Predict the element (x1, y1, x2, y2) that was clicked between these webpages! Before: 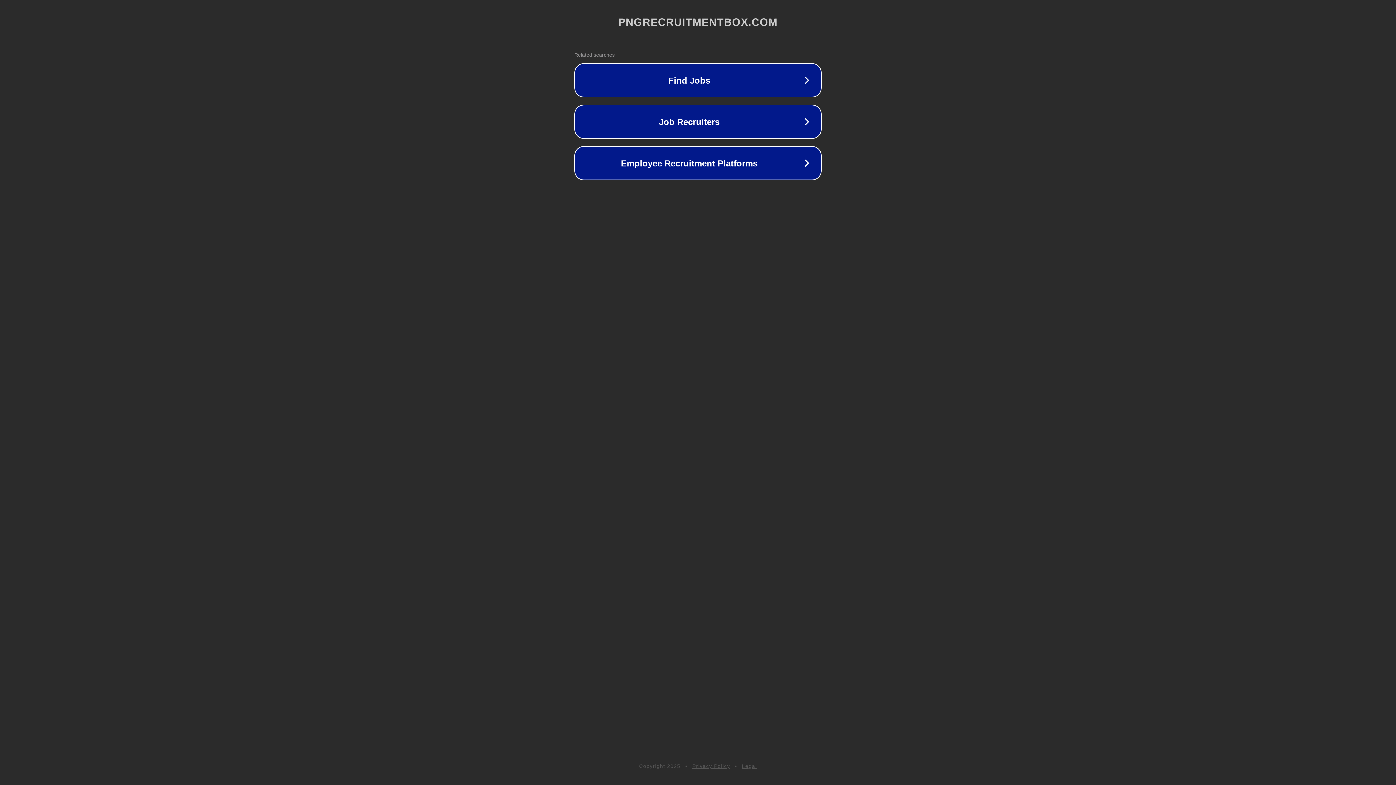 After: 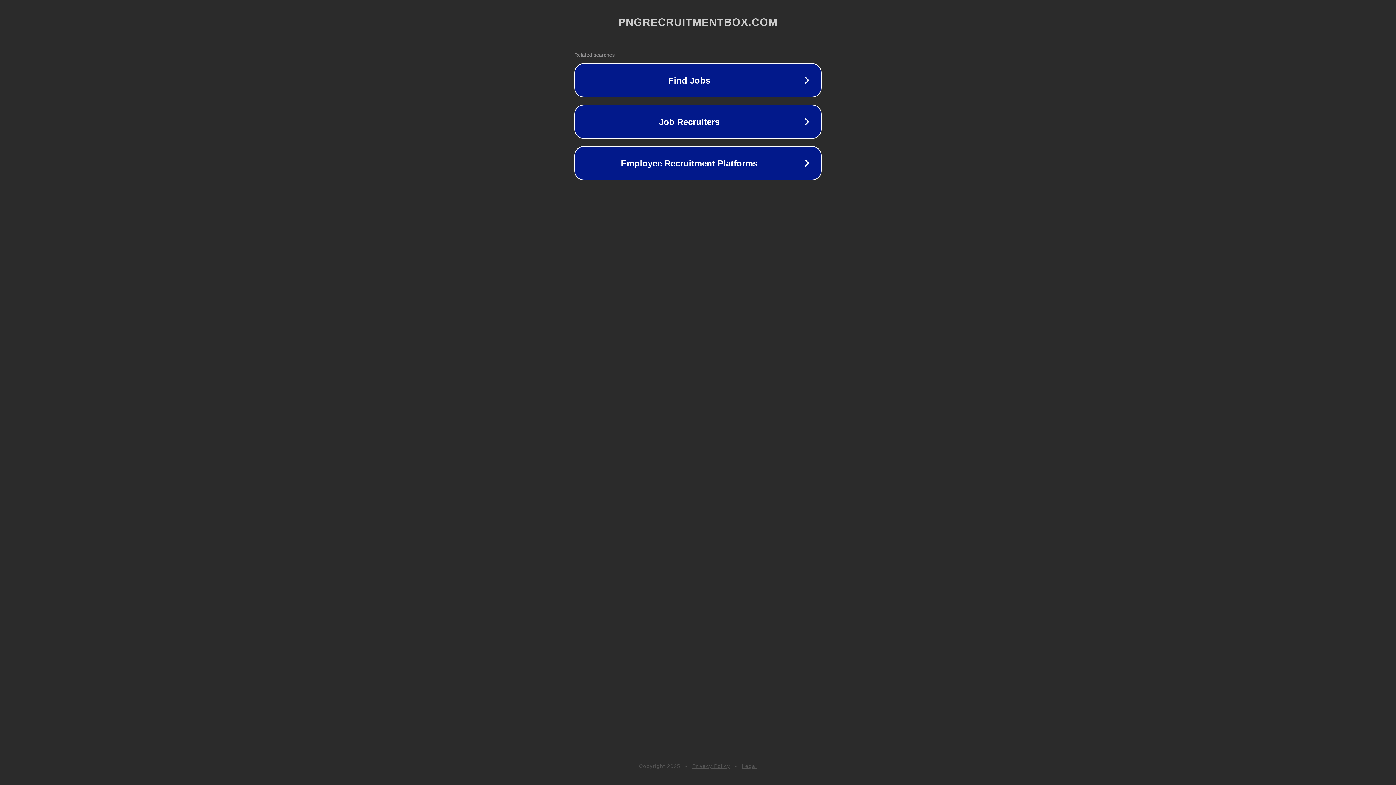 Action: label: Privacy Policy bbox: (692, 763, 730, 769)